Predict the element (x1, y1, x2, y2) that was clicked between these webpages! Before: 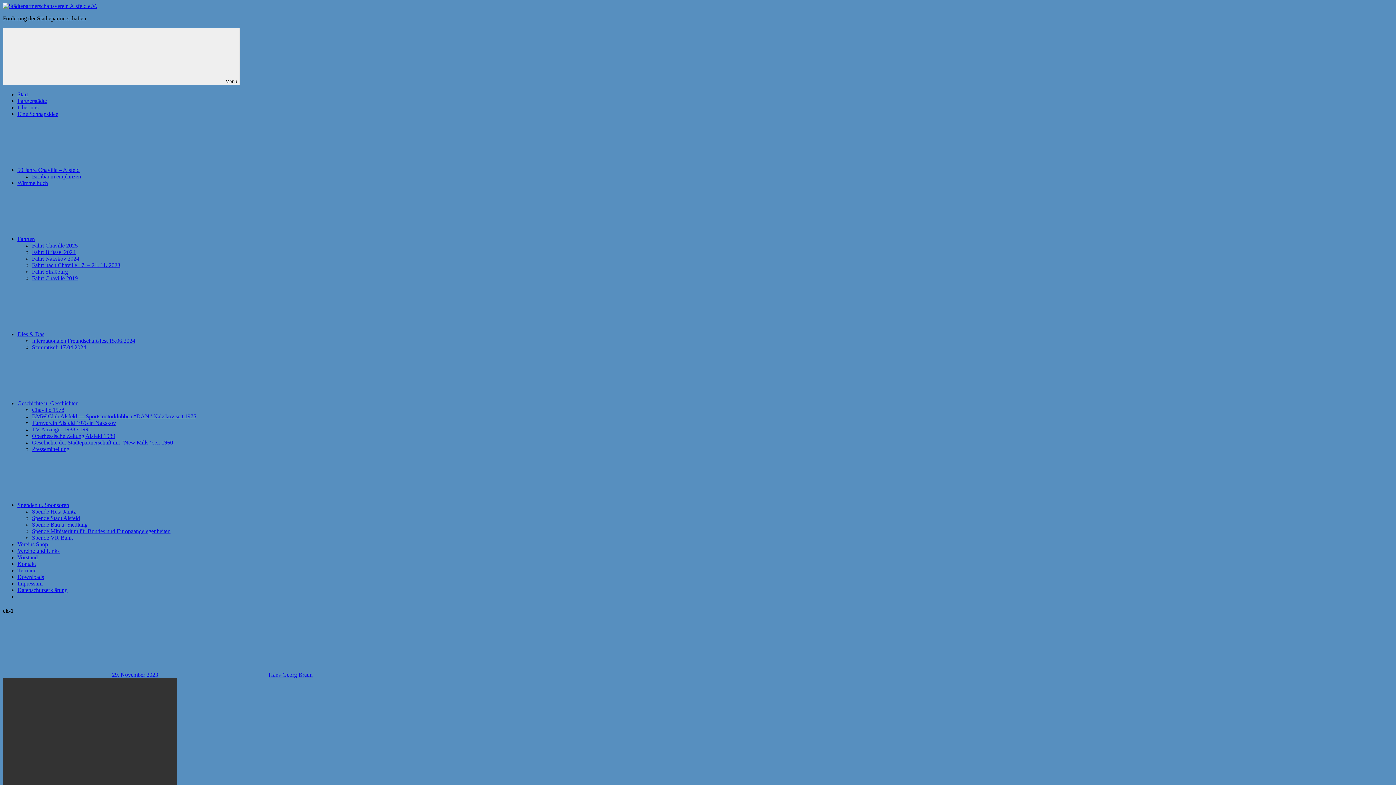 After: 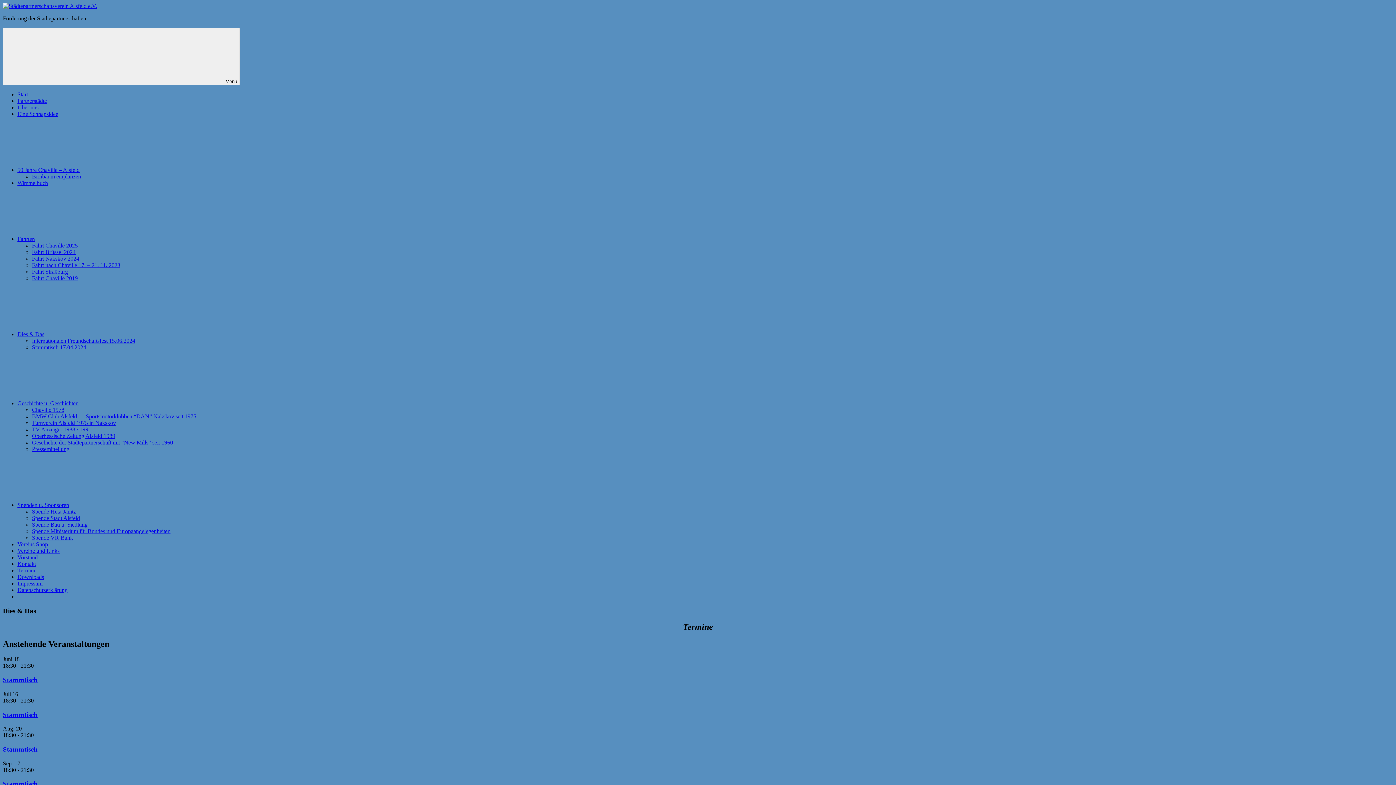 Action: bbox: (17, 331, 153, 337) label: Dies & Das